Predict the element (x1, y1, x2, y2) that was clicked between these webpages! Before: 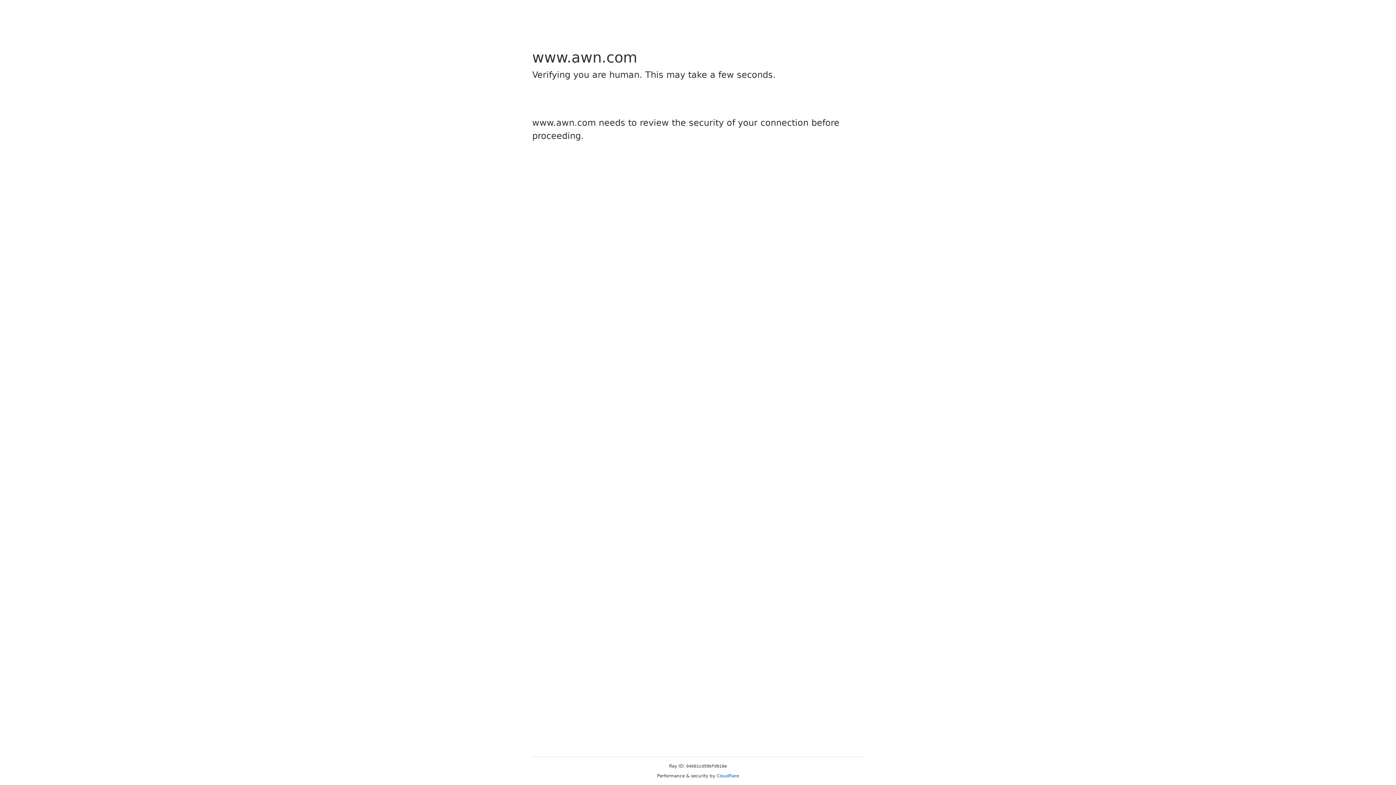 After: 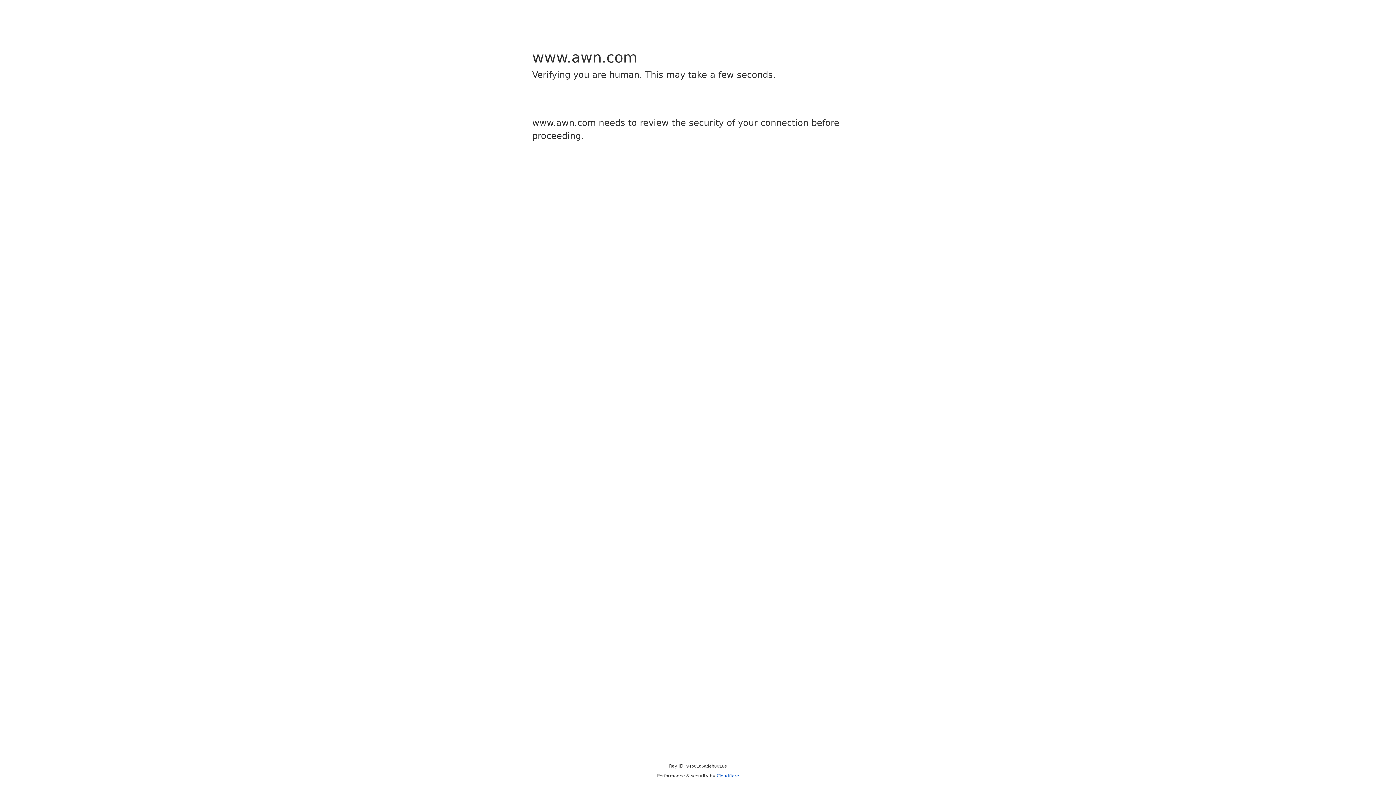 Action: bbox: (716, 773, 739, 778) label: Cloudflare